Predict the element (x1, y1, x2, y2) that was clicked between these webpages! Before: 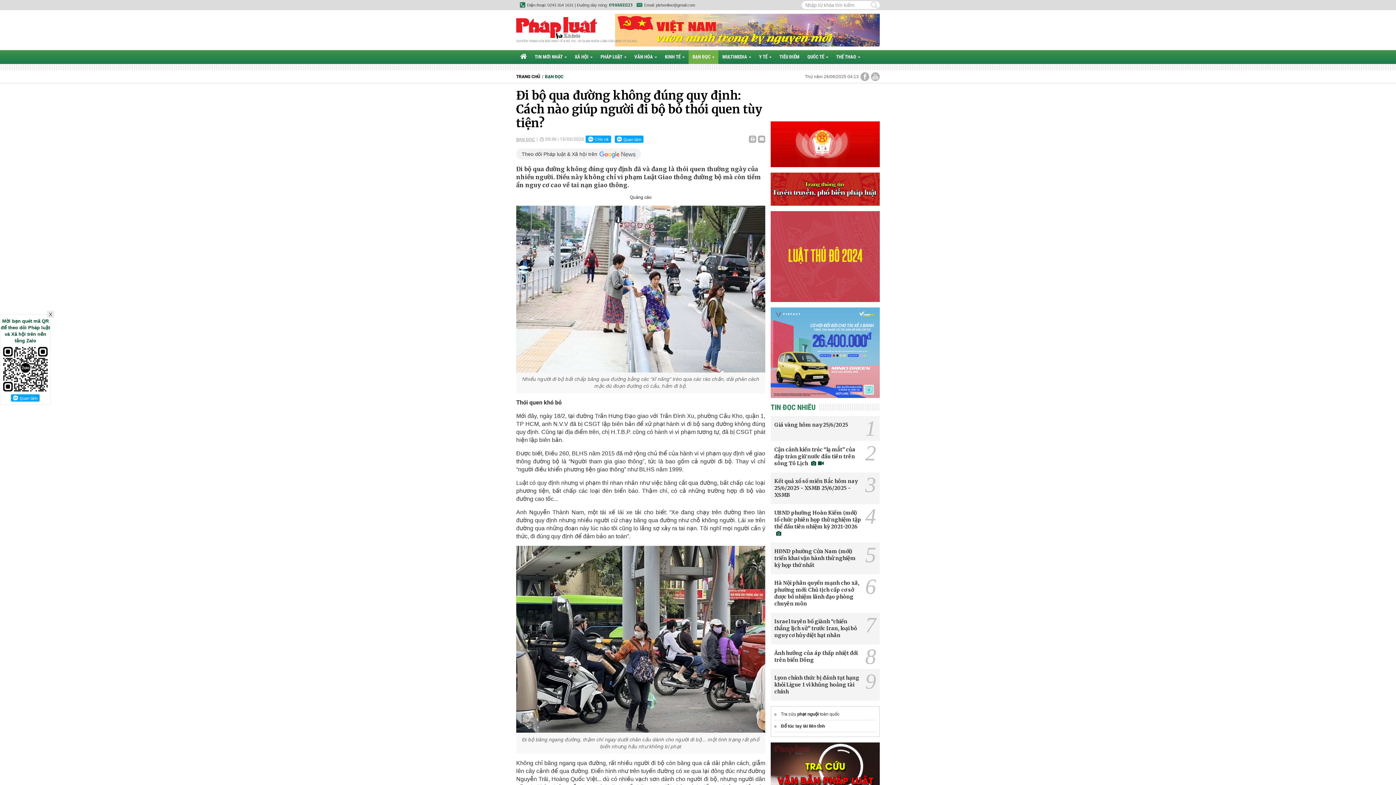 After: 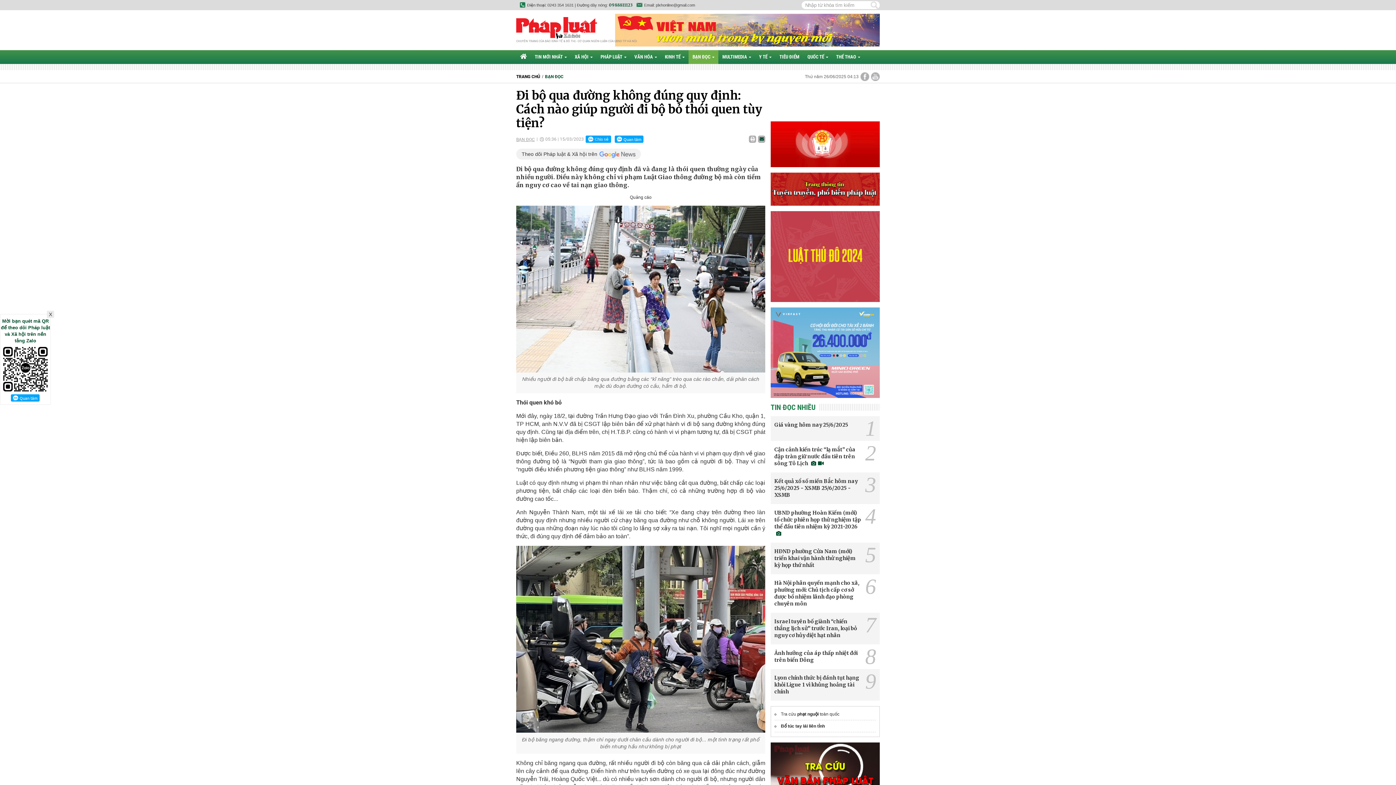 Action: bbox: (758, 135, 765, 143)